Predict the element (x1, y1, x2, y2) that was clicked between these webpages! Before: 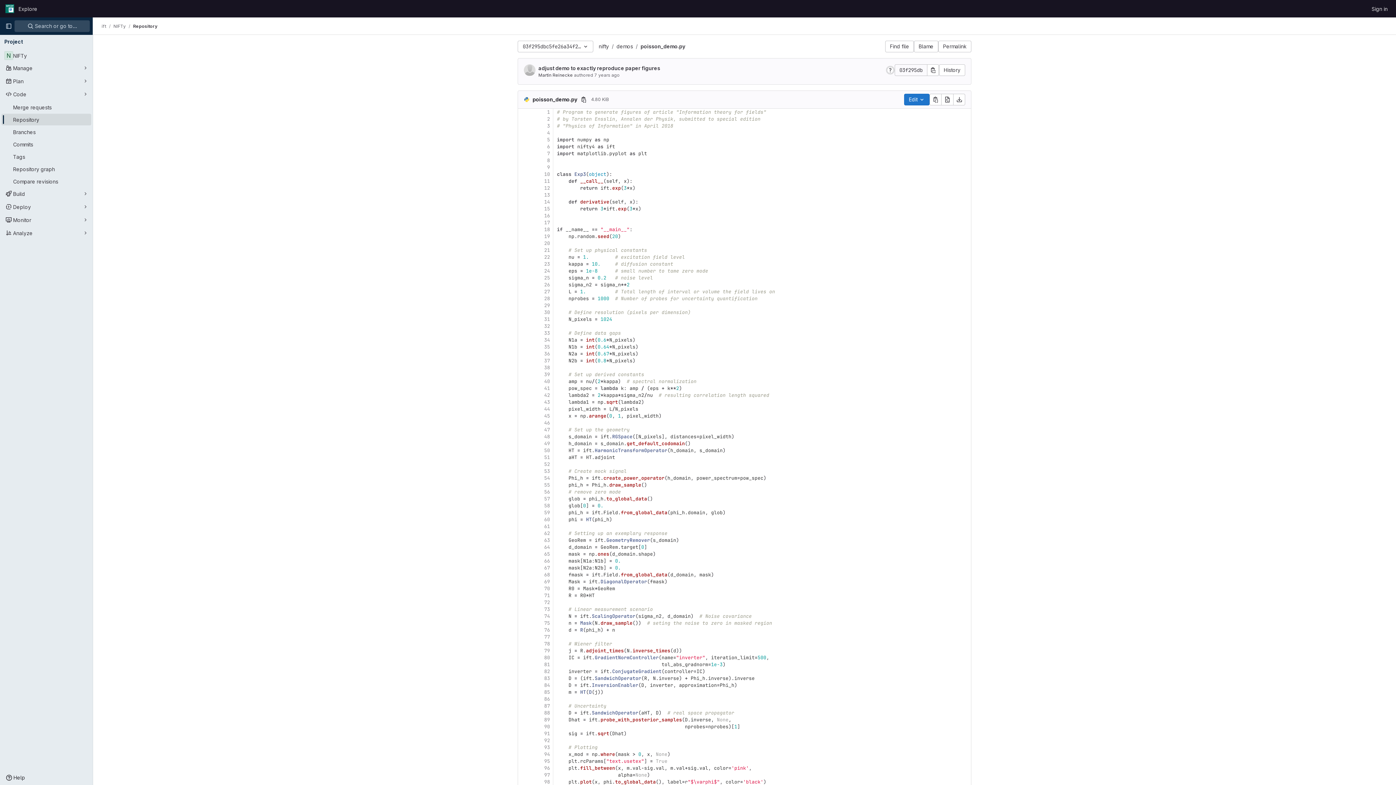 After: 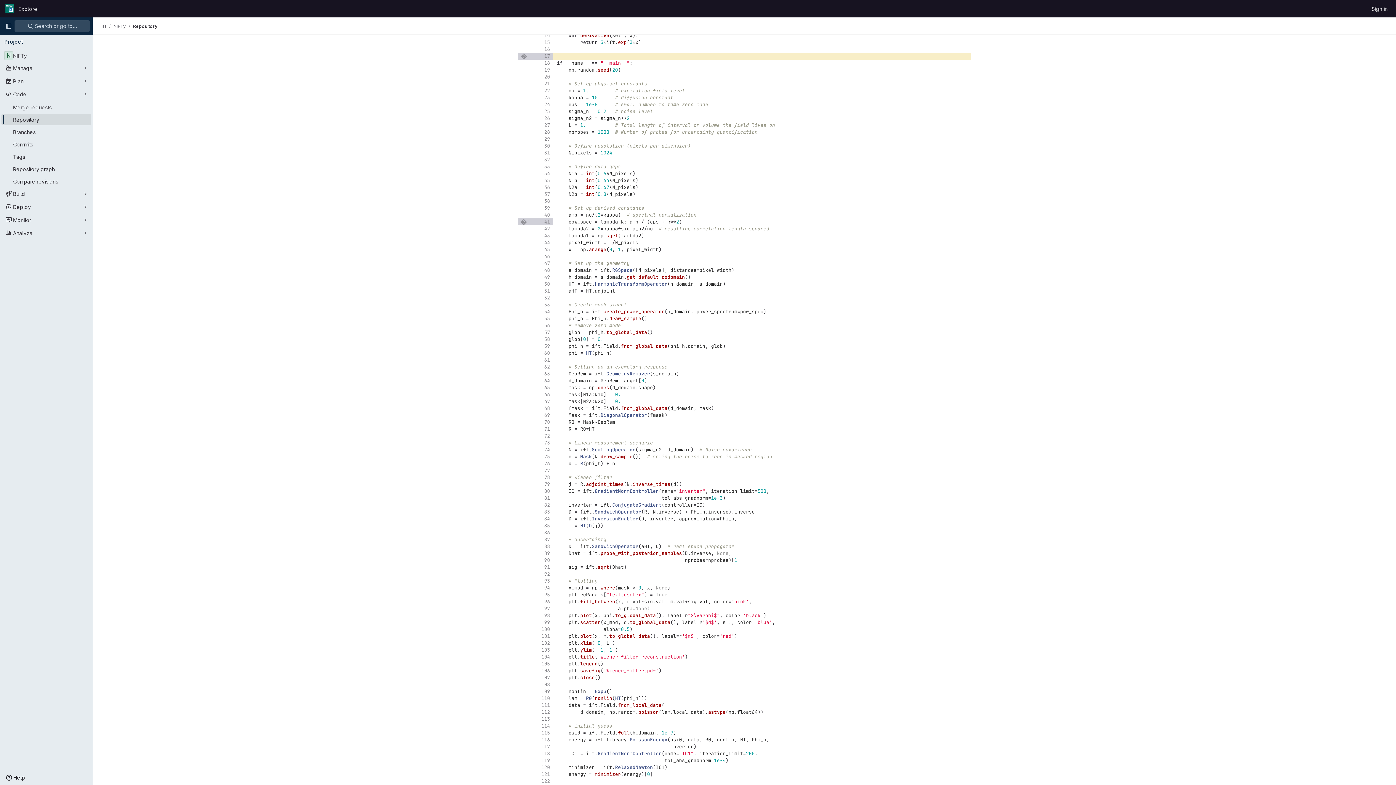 Action: bbox: (526, 219, 553, 226) label: 17